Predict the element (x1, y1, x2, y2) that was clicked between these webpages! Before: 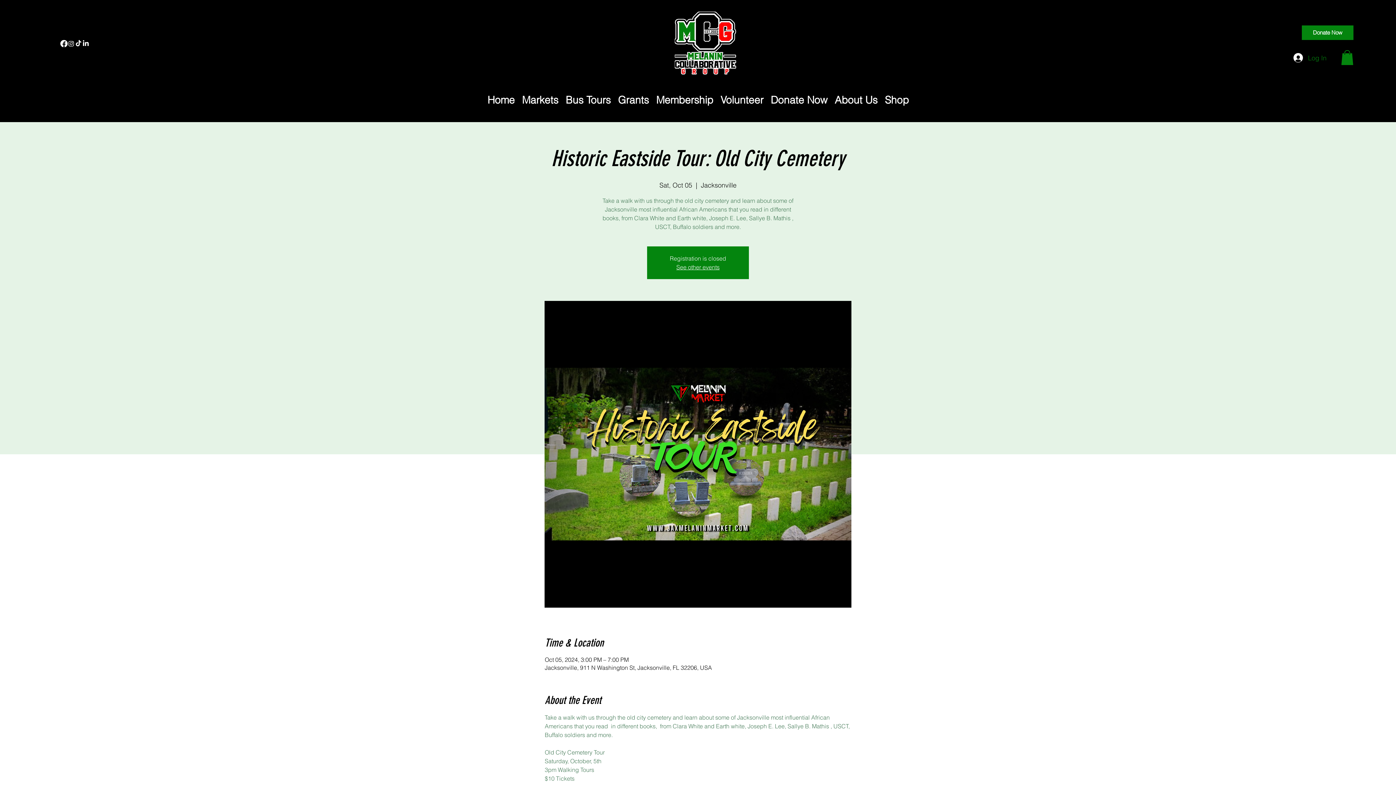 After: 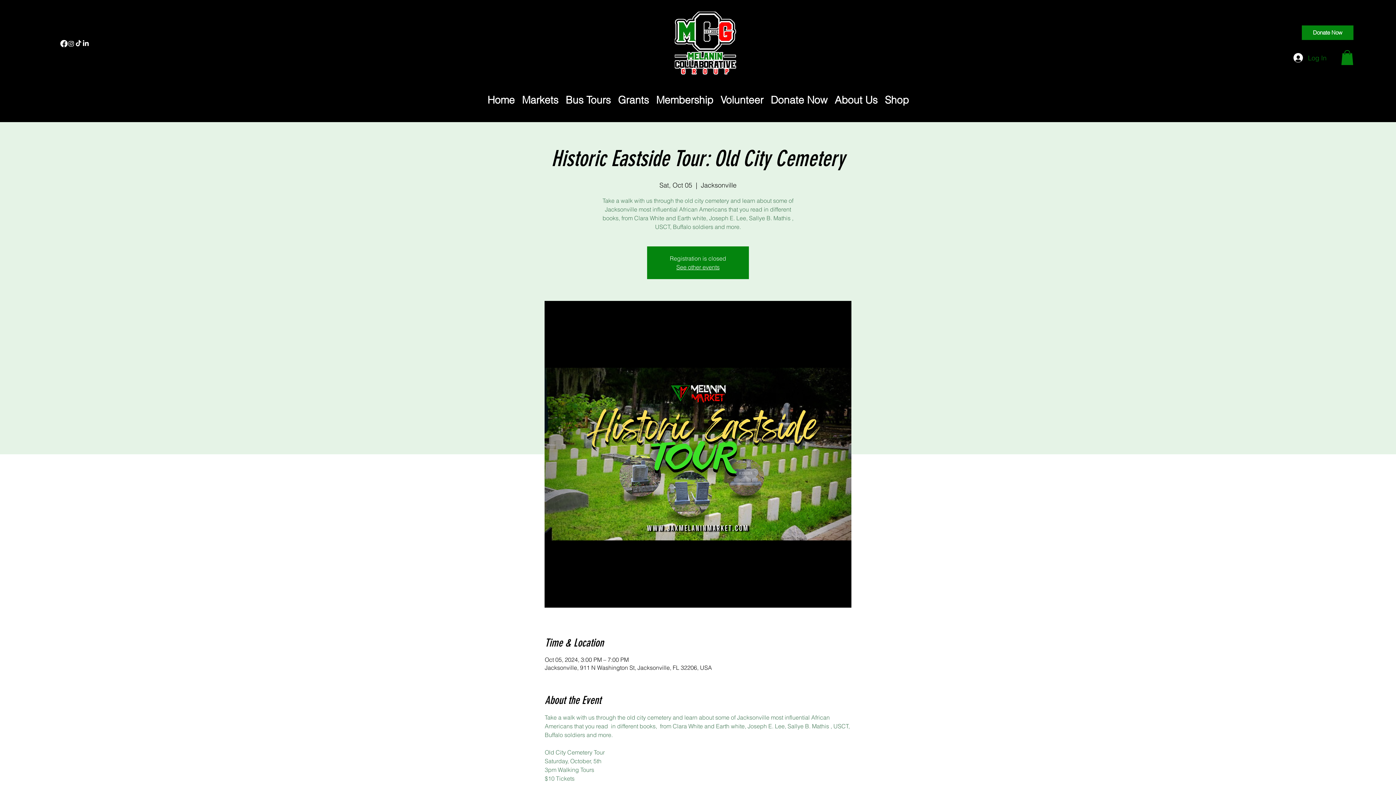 Action: bbox: (1341, 50, 1353, 64)